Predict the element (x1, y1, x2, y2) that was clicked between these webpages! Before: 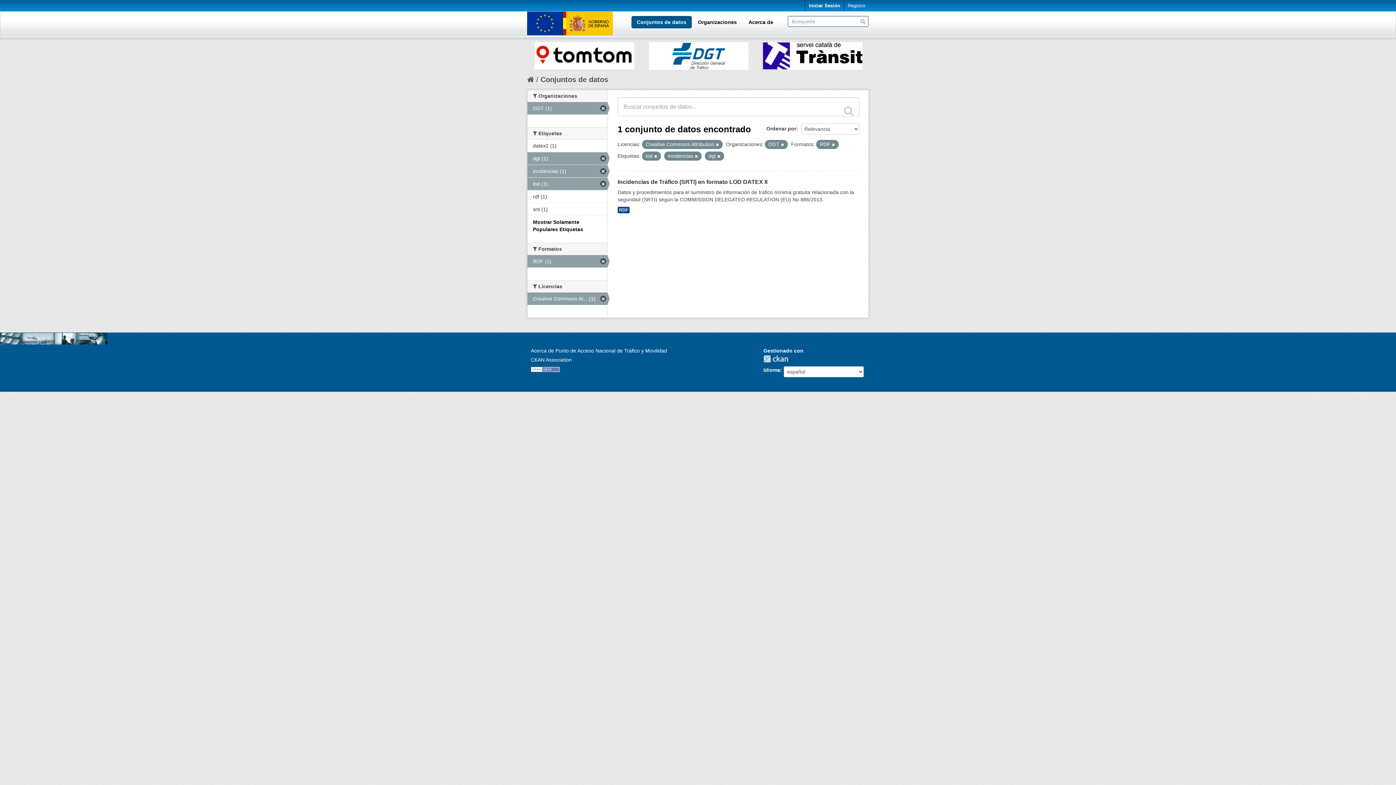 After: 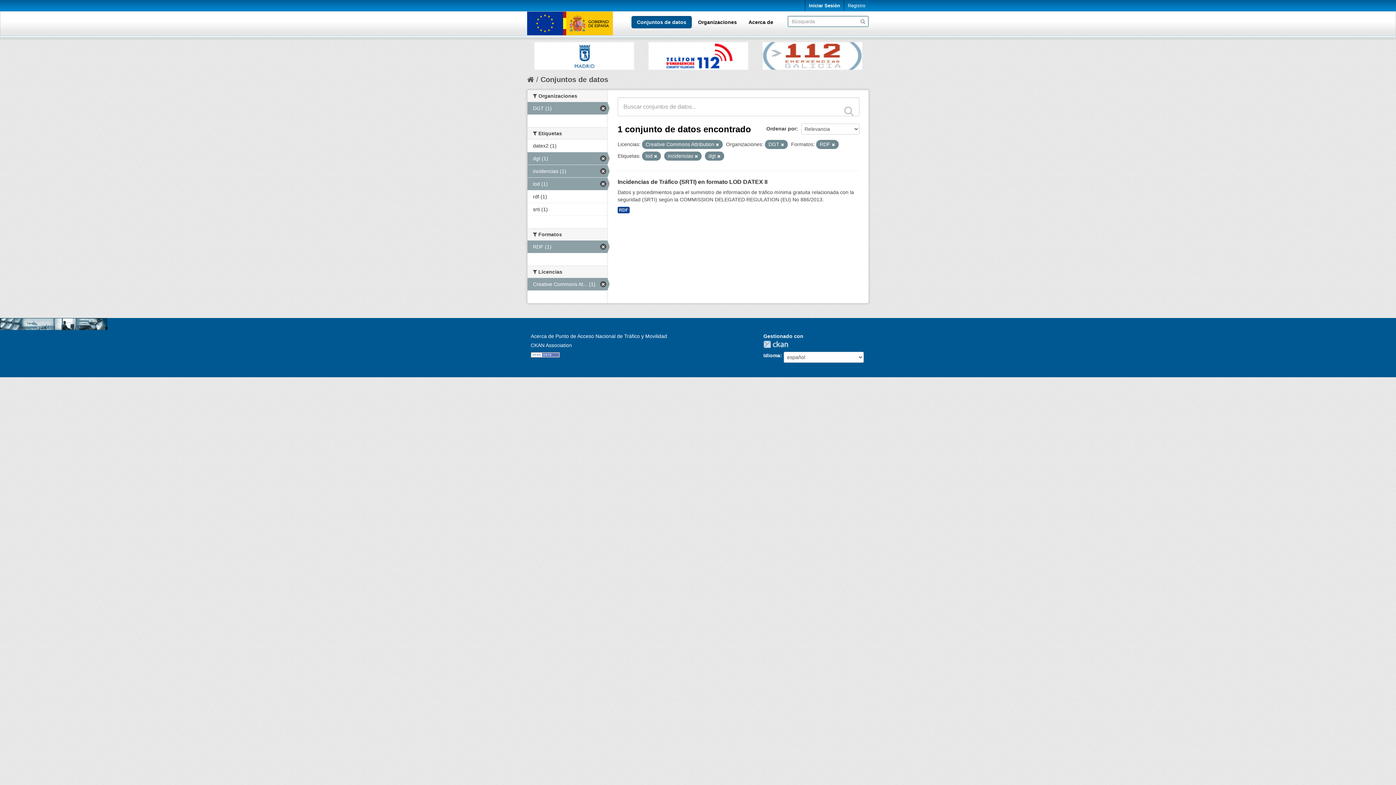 Action: bbox: (844, 105, 854, 116)